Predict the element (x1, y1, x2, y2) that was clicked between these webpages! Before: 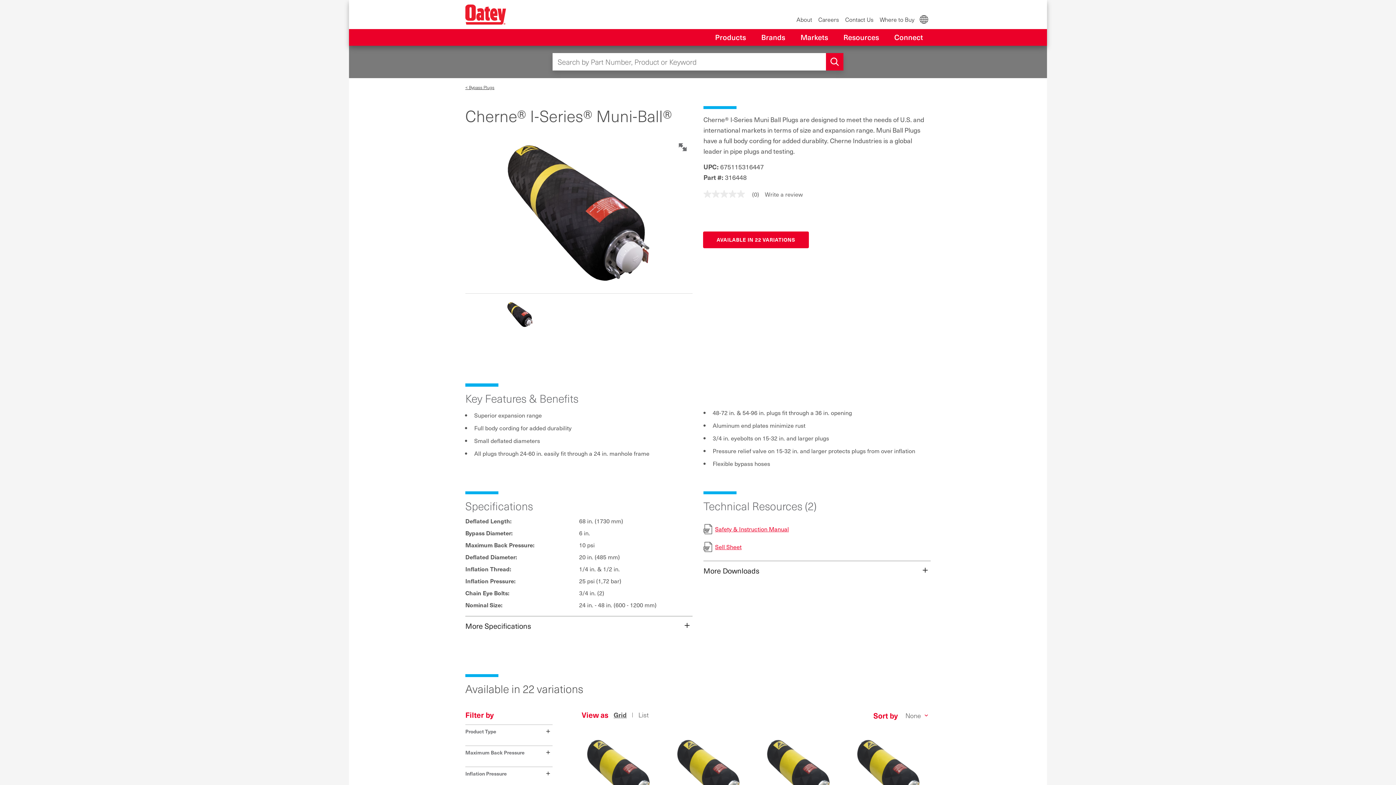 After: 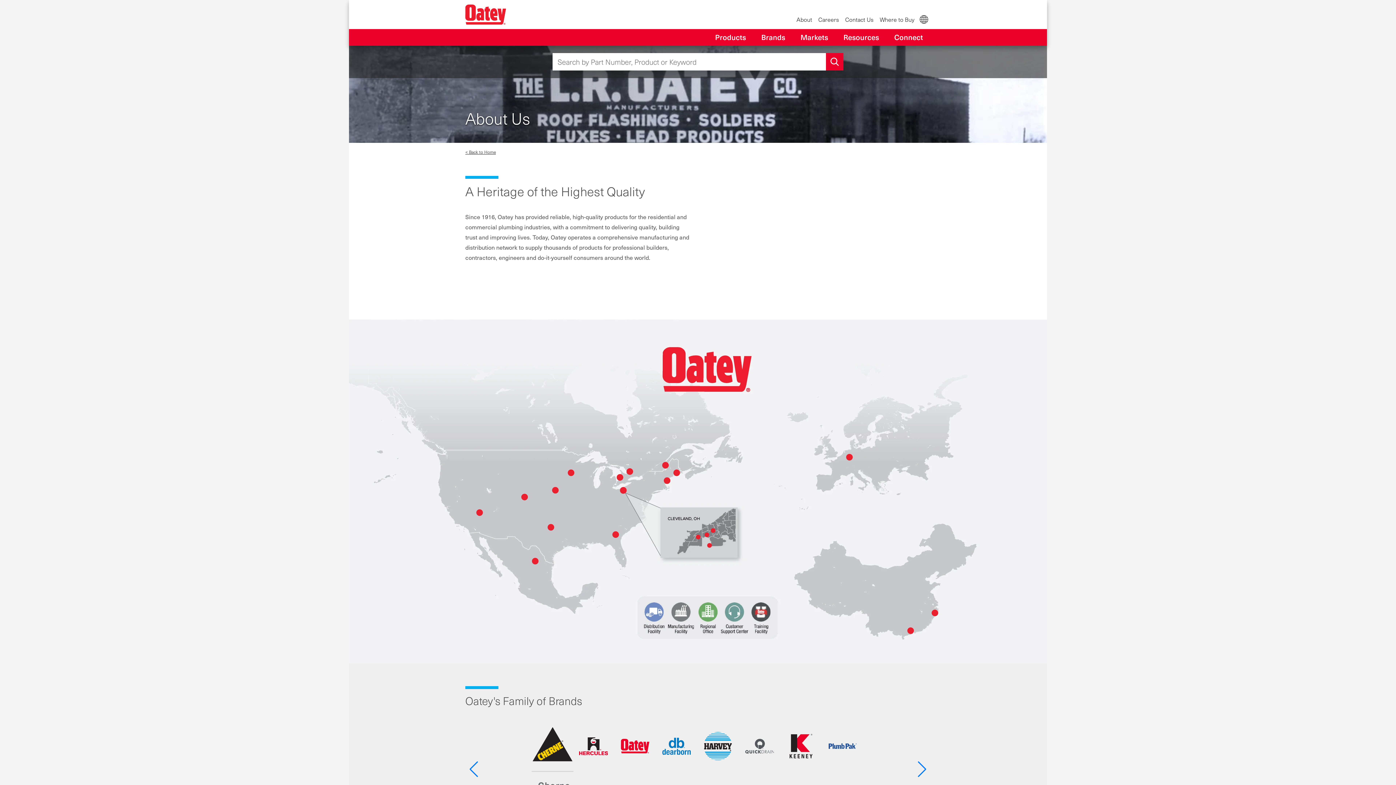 Action: bbox: (794, 14, 814, 23) label: About